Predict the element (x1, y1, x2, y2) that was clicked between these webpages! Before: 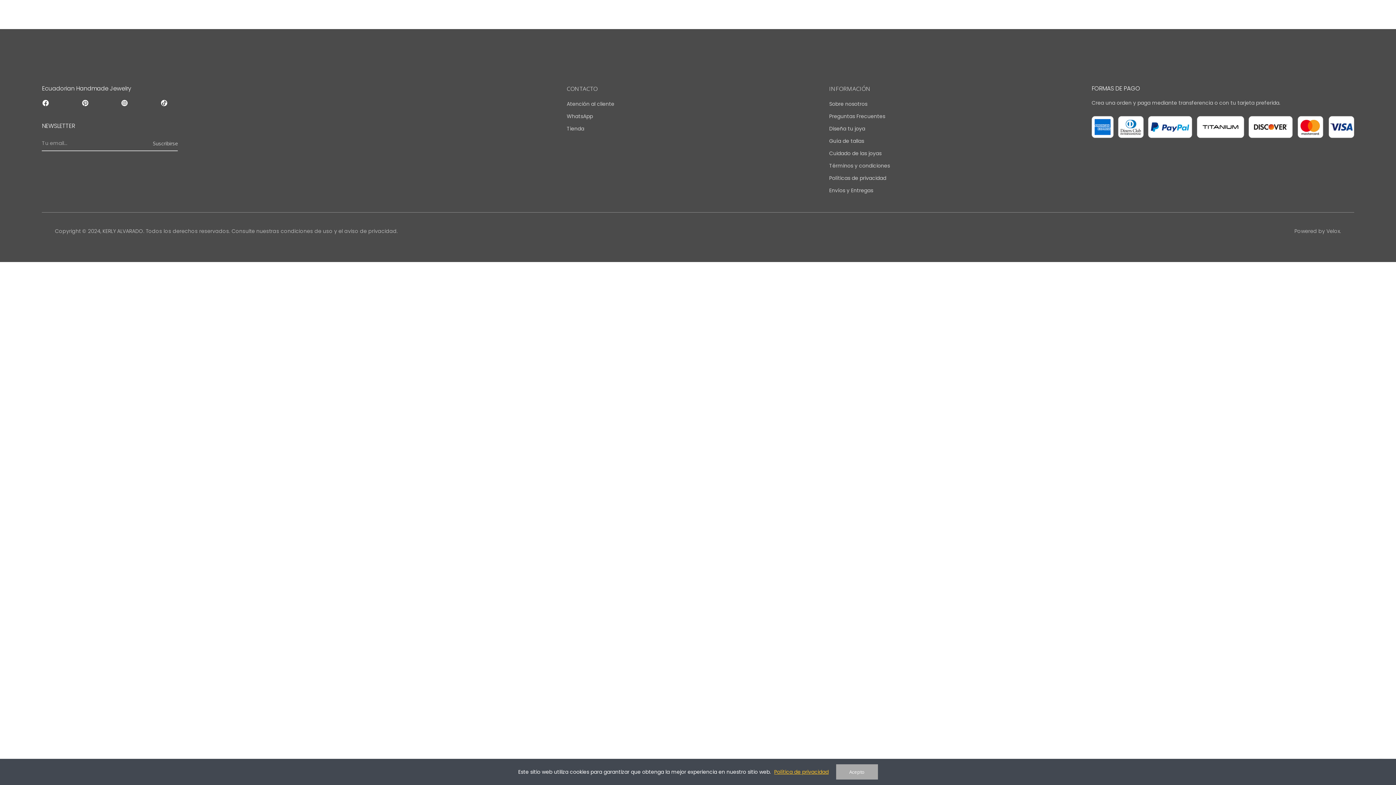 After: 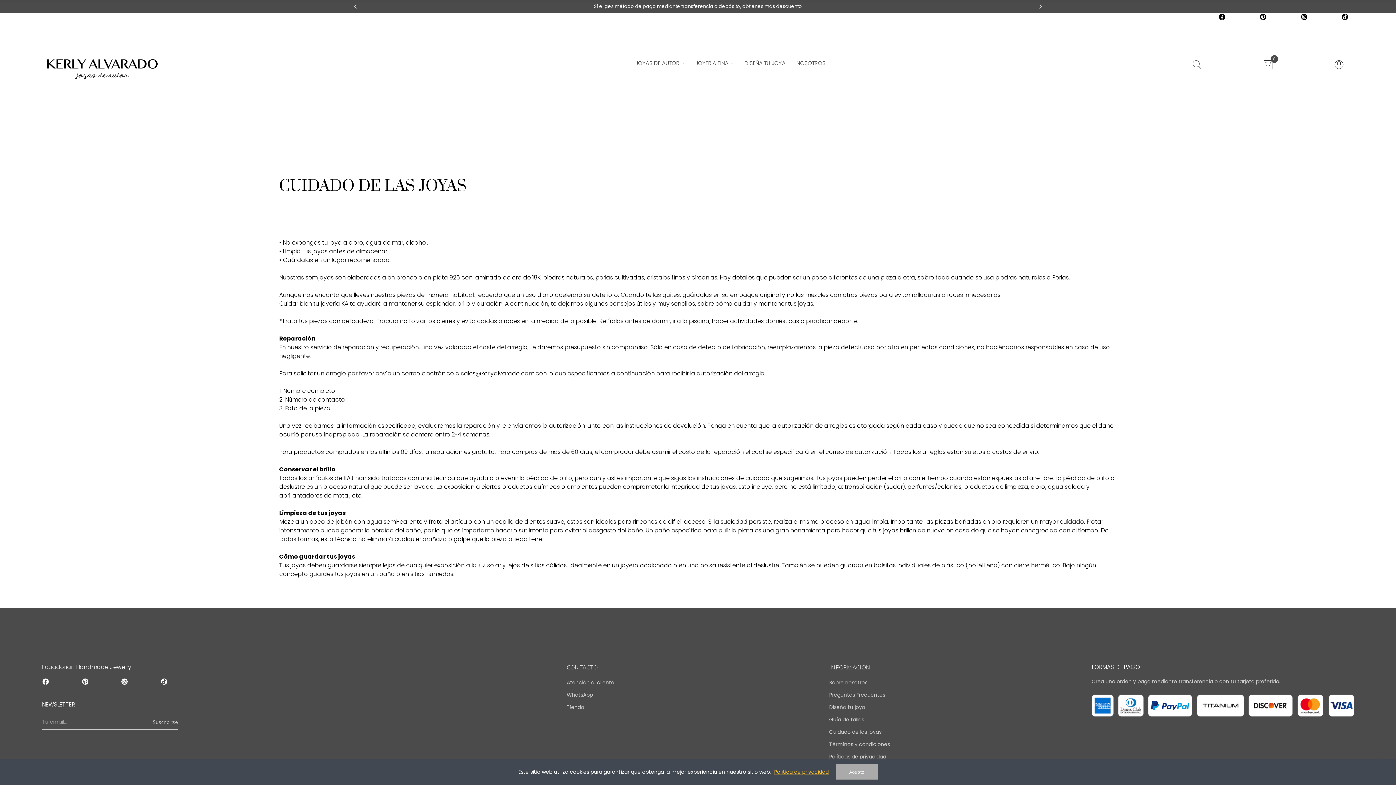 Action: bbox: (829, 147, 1091, 159) label: Cuidado de las joyas